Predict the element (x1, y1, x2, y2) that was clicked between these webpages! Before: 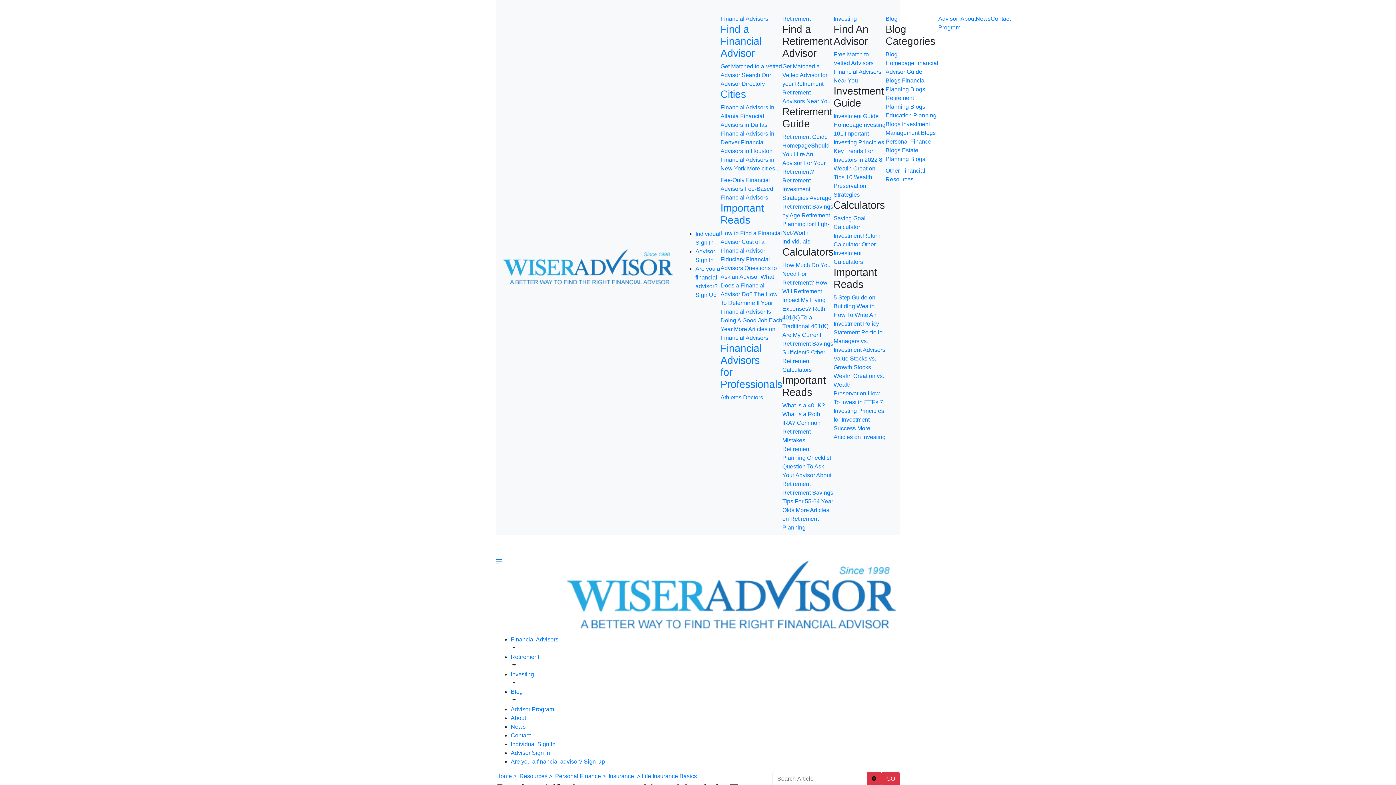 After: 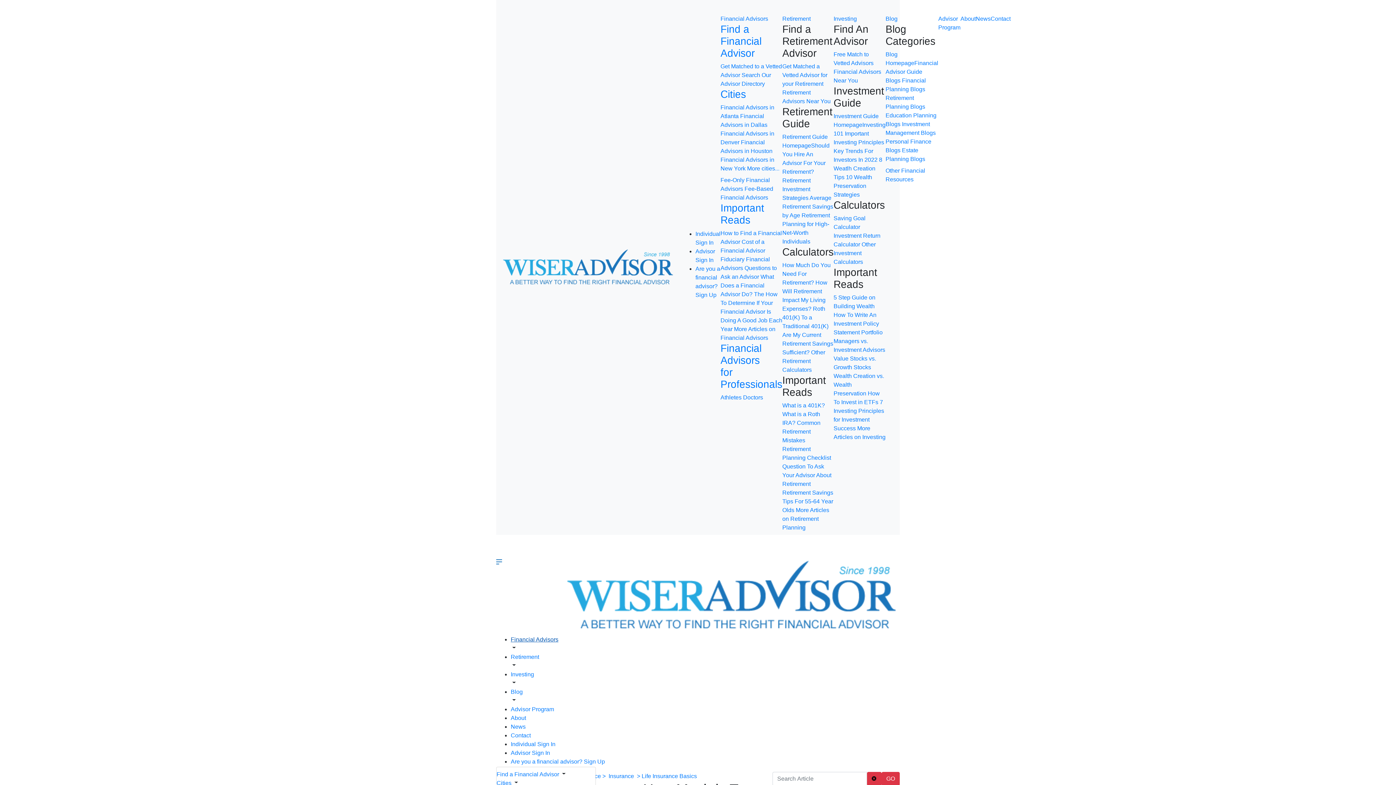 Action: label: Financial Advisors bbox: (510, 635, 727, 644)